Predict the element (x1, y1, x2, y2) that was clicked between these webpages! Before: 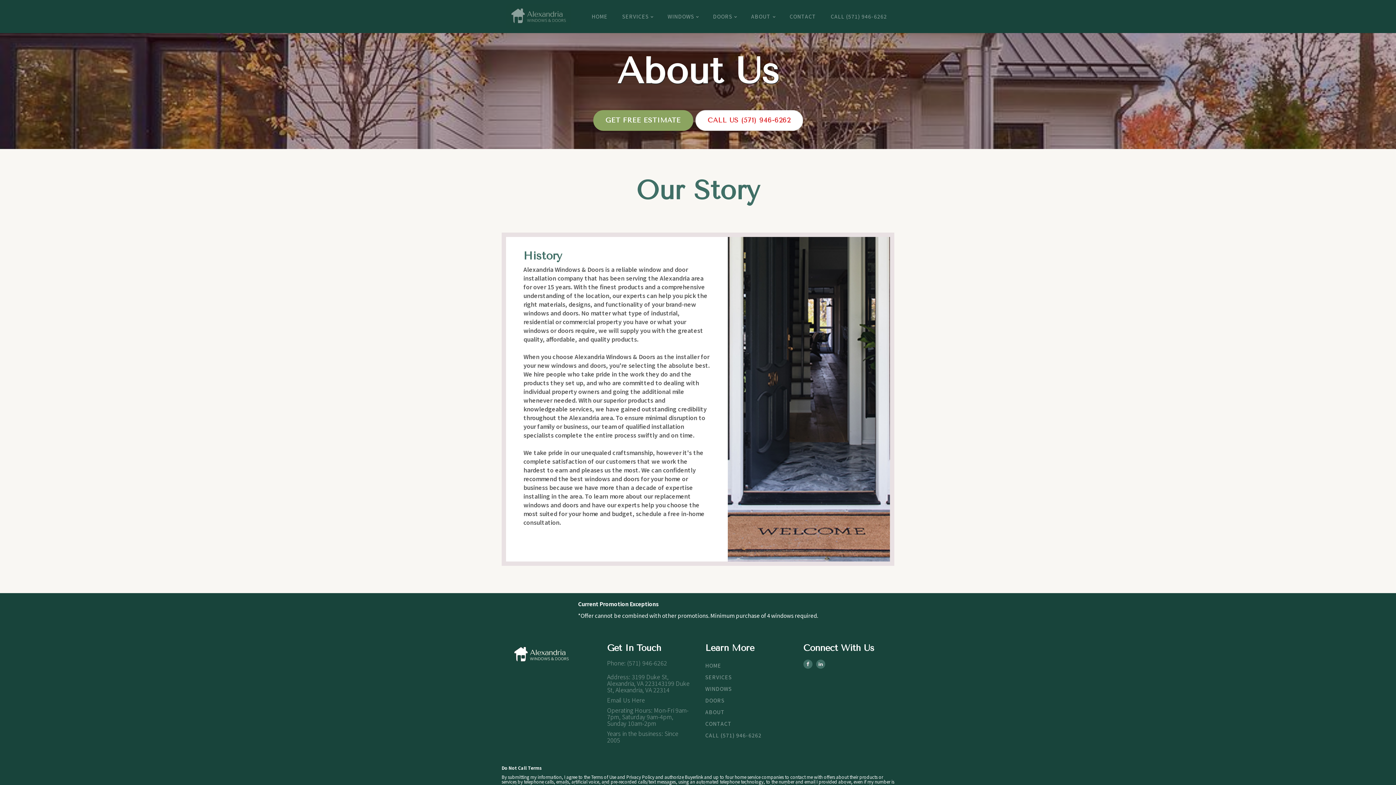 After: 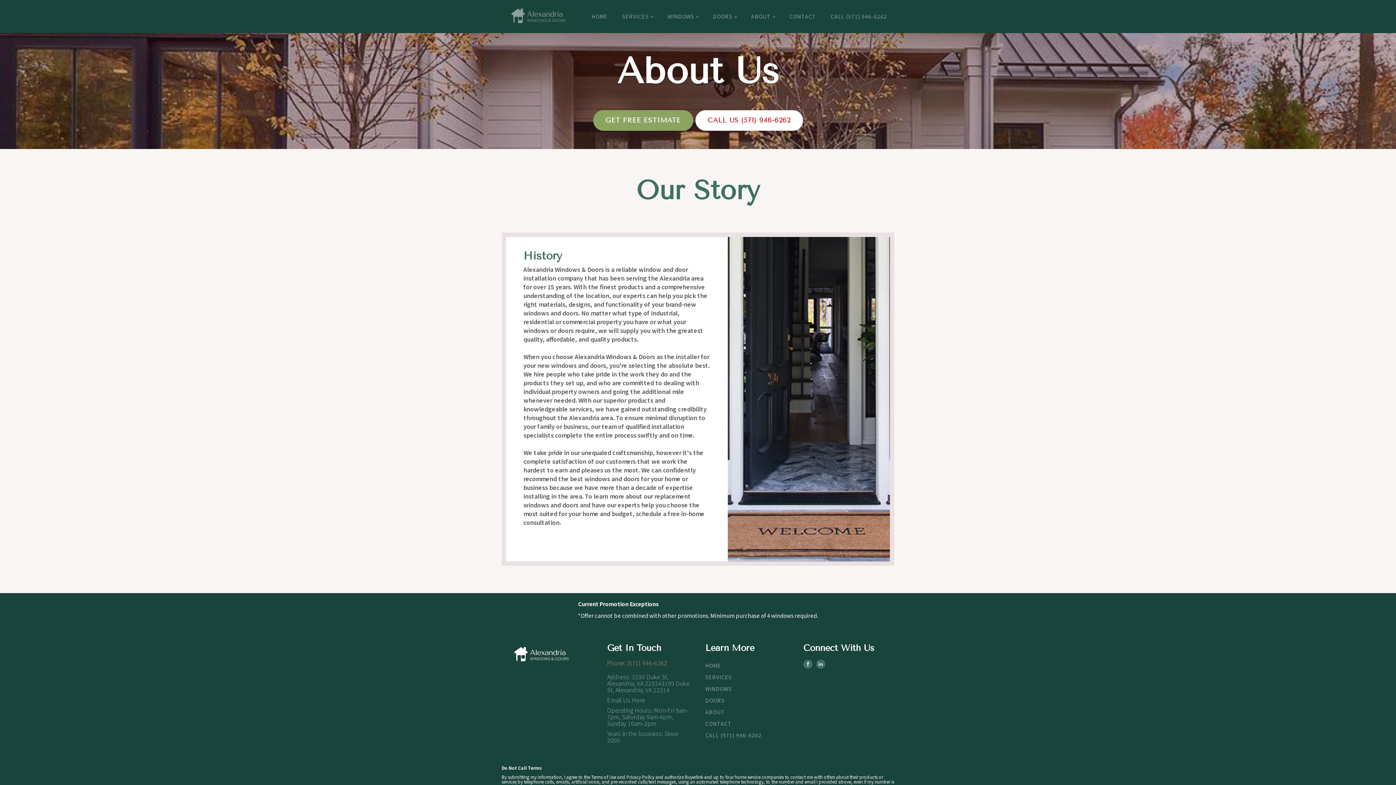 Action: bbox: (607, 659, 667, 666) label: Phone: (571) 946-6262